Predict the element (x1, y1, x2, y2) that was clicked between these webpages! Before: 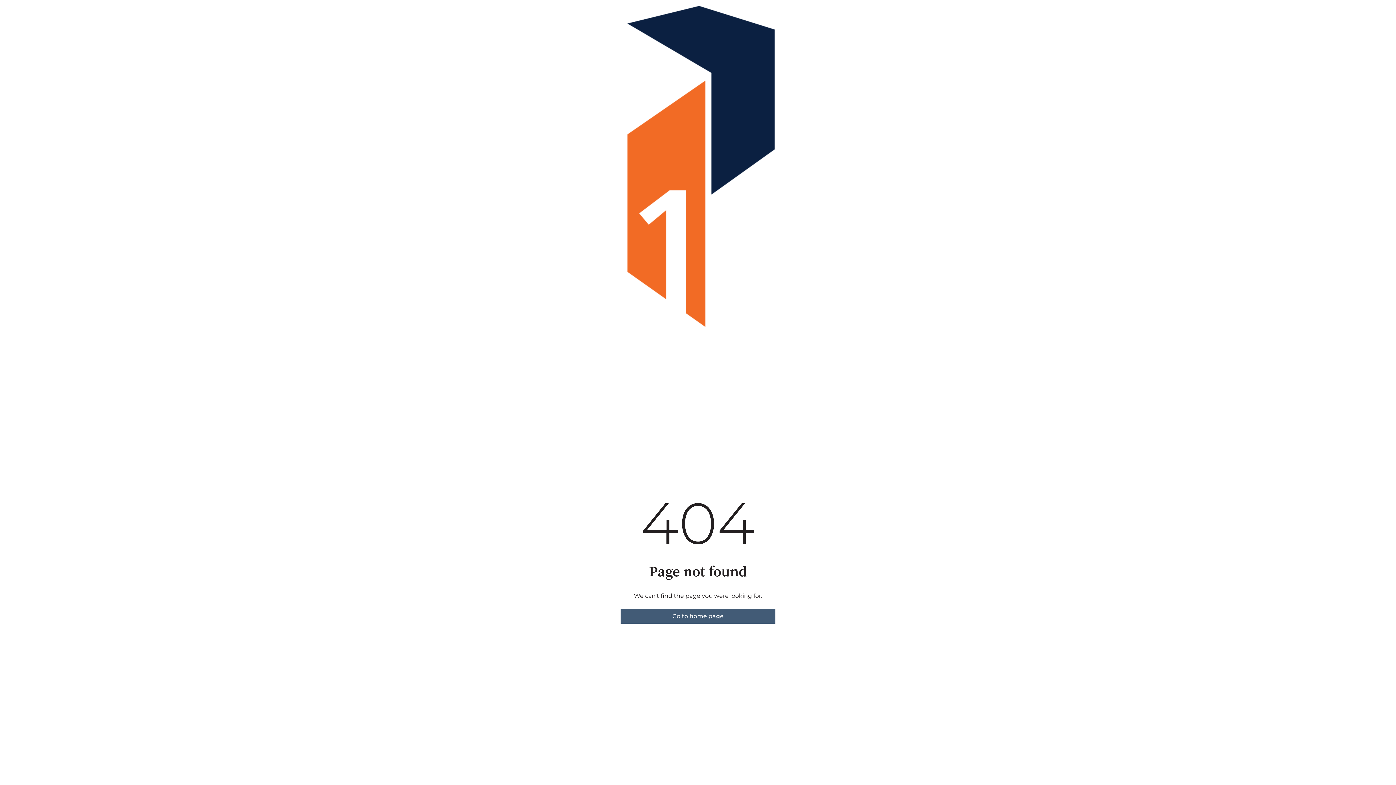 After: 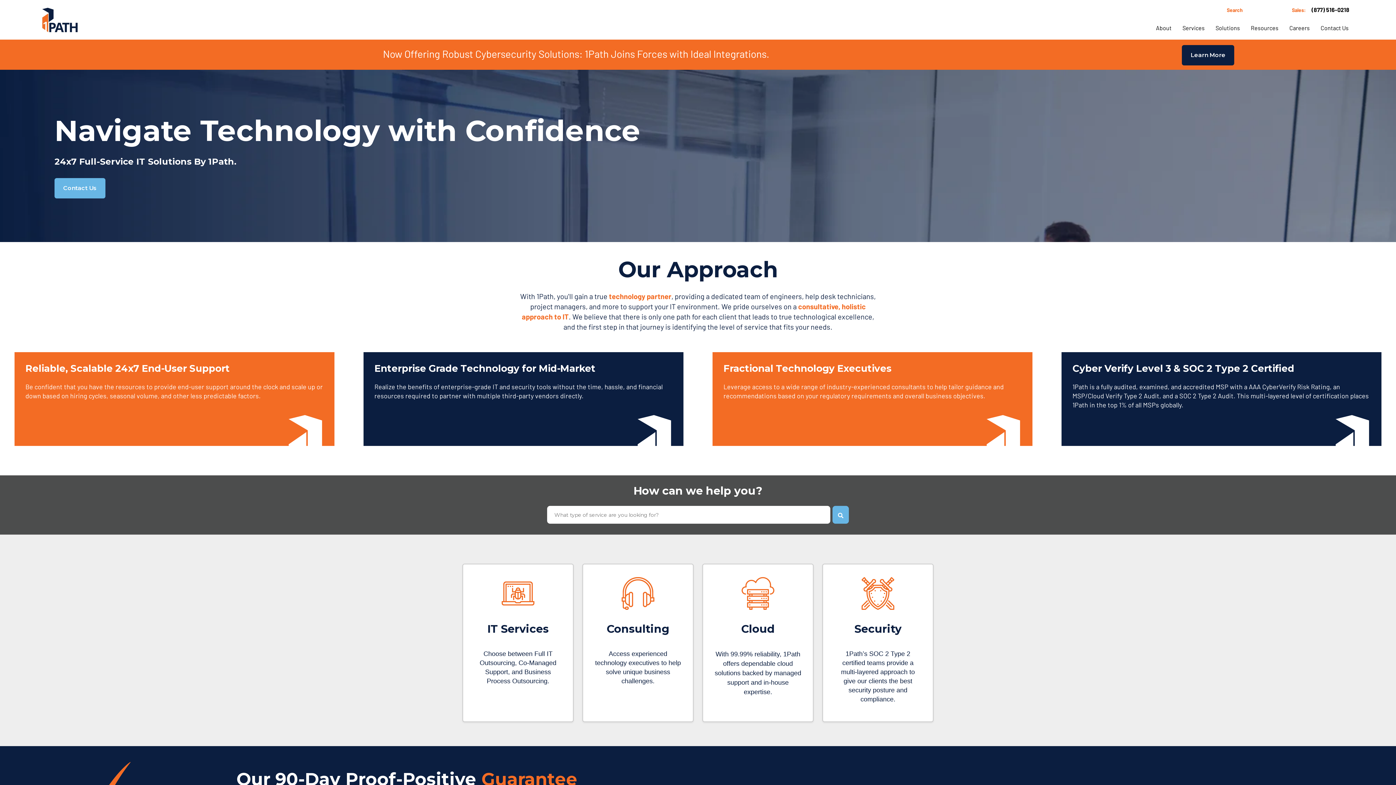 Action: label: Go to home page bbox: (620, 609, 775, 623)